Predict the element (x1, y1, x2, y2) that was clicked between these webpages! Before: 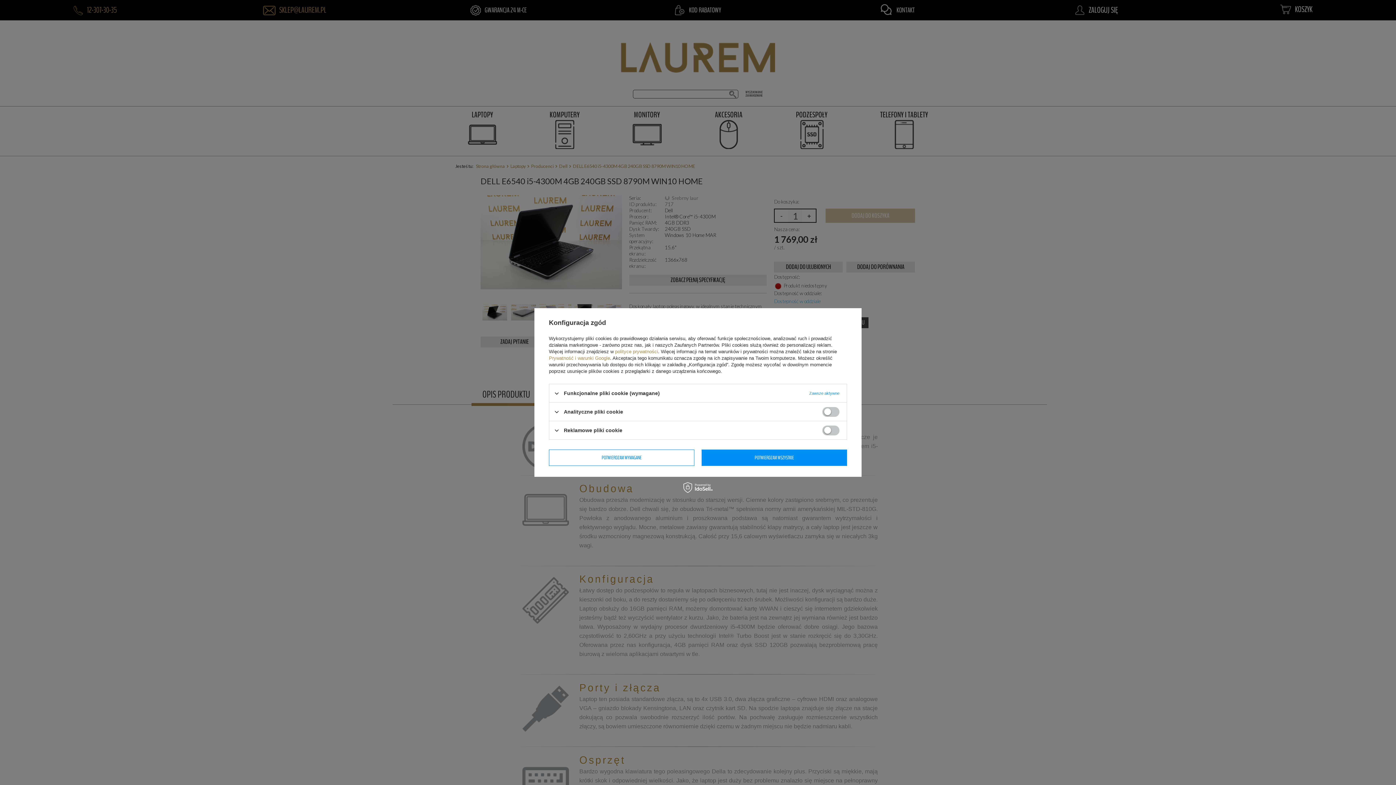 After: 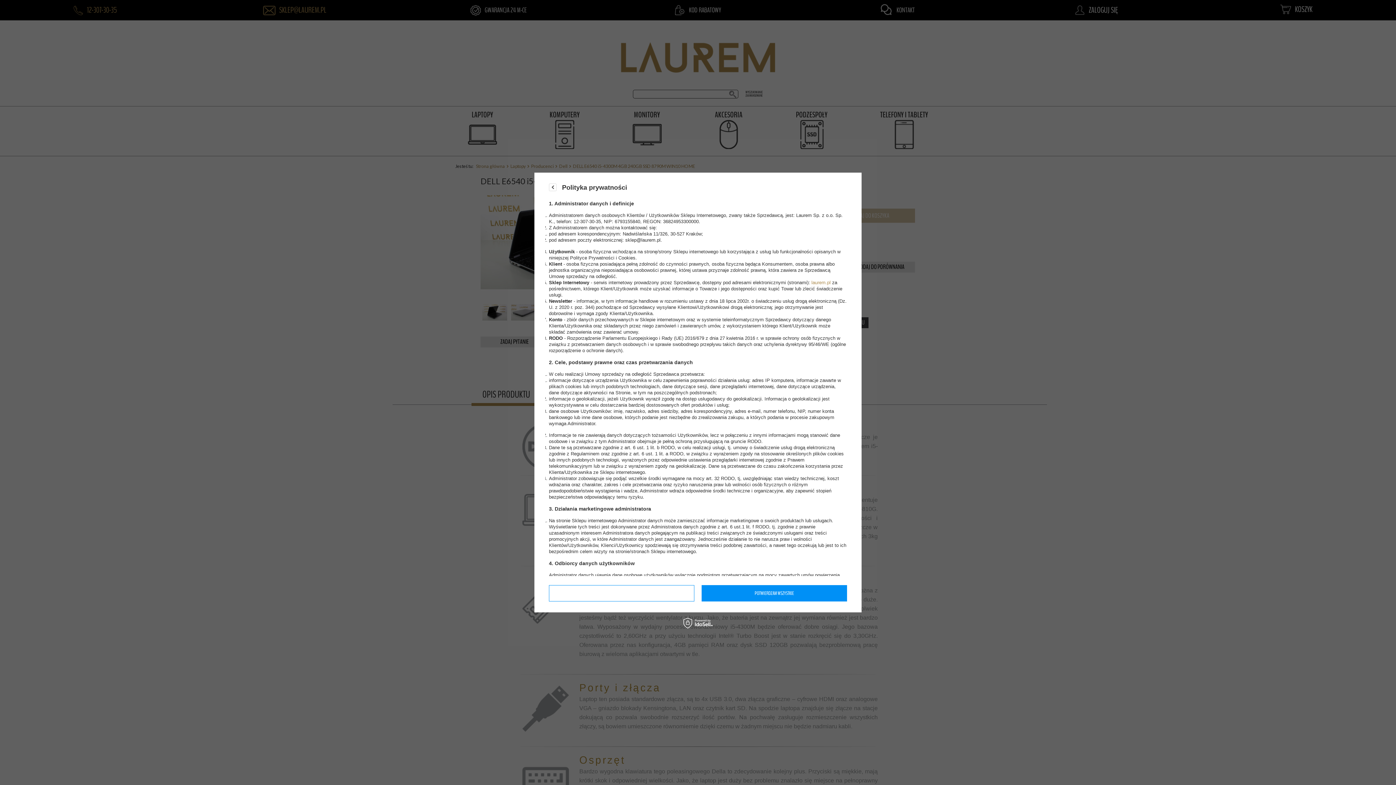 Action: bbox: (615, 349, 658, 354) label: polityce prywatności